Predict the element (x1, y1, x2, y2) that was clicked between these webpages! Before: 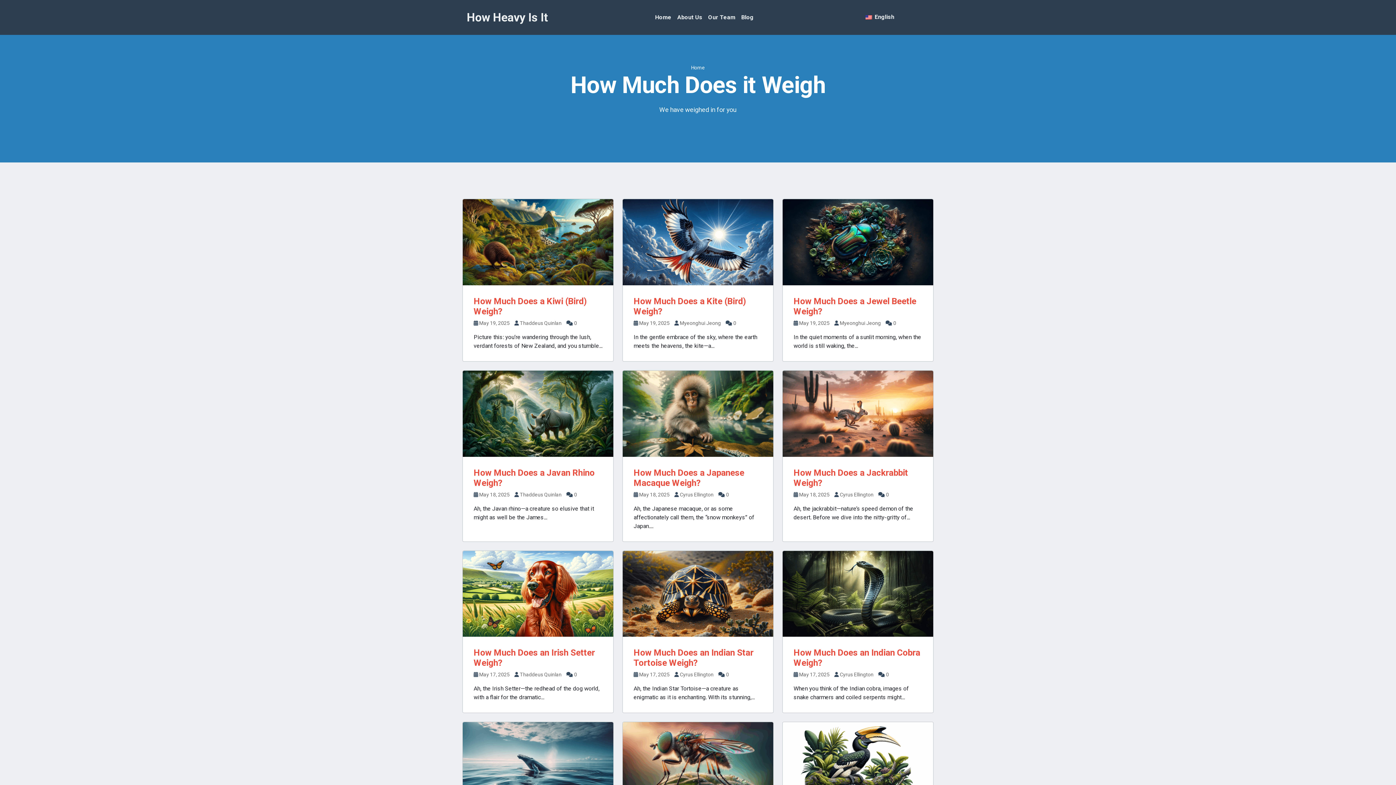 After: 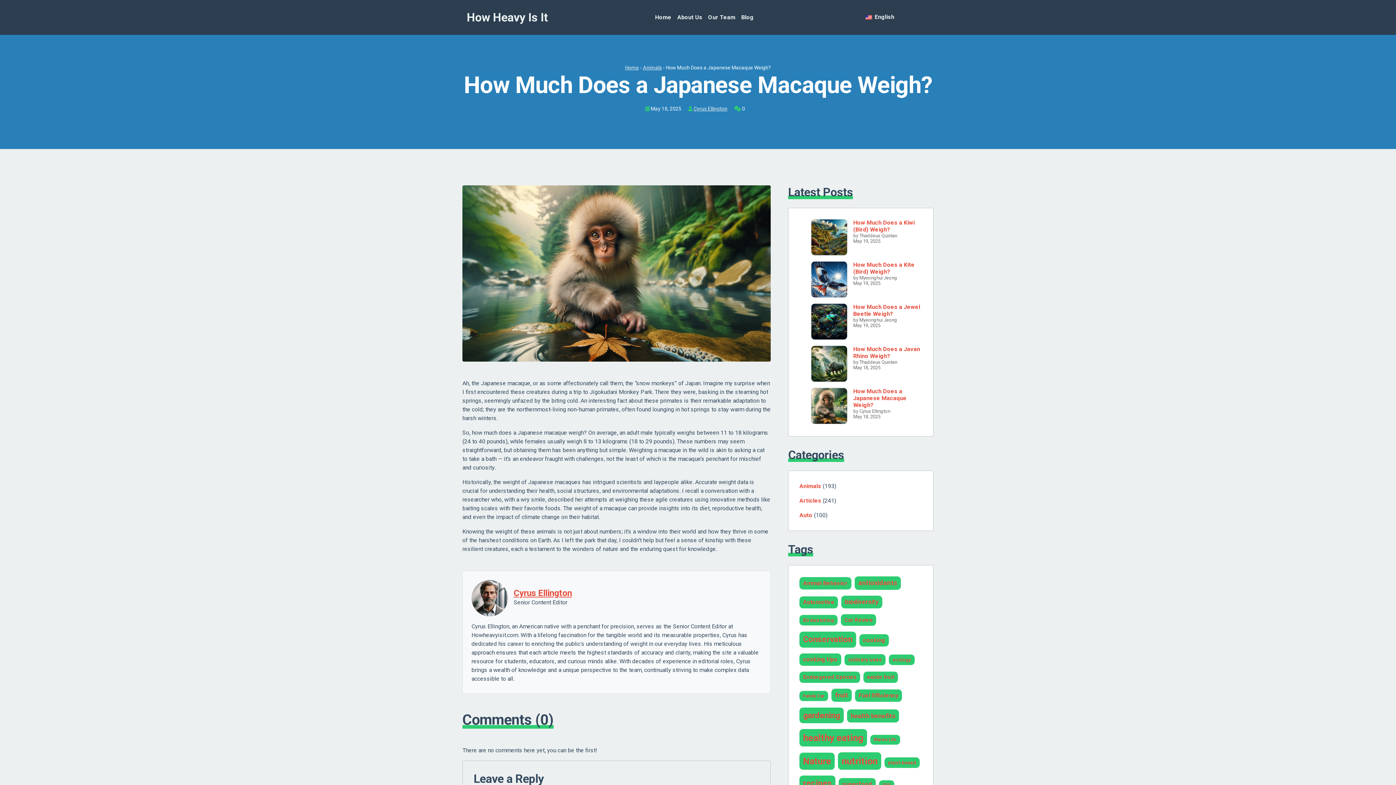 Action: bbox: (633, 467, 744, 488) label: How Much Does a Japanese Macaque Weigh?